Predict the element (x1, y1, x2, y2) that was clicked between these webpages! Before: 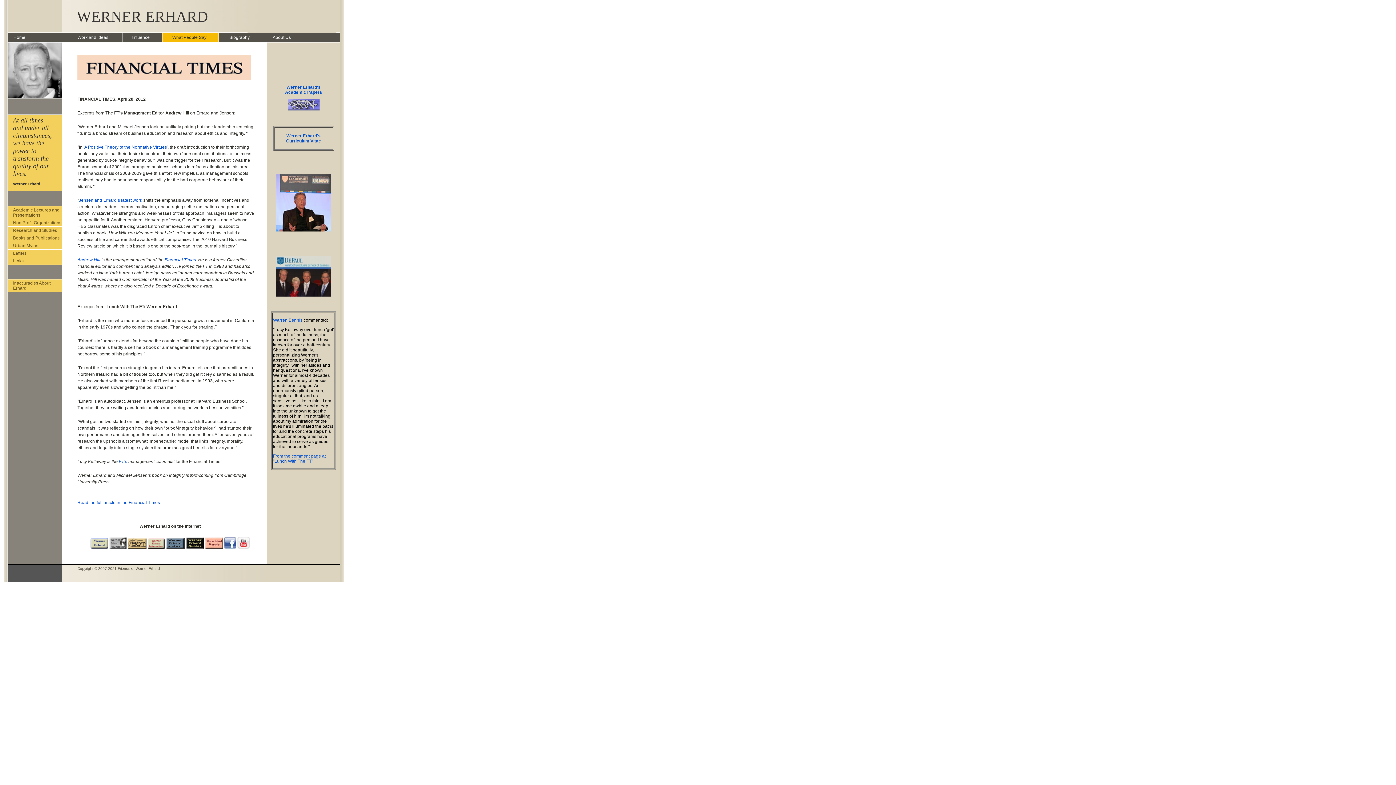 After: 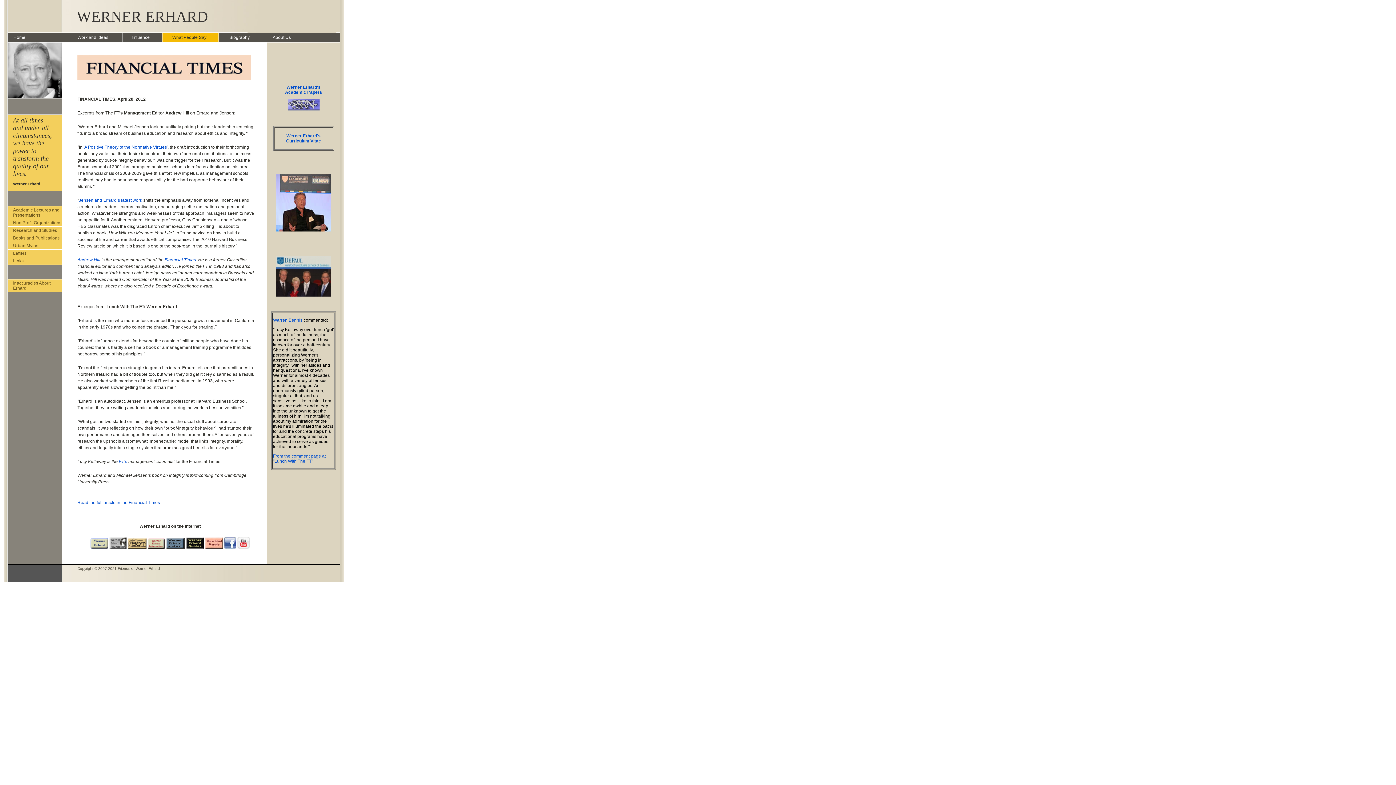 Action: bbox: (77, 257, 100, 262) label: Andrew Hill